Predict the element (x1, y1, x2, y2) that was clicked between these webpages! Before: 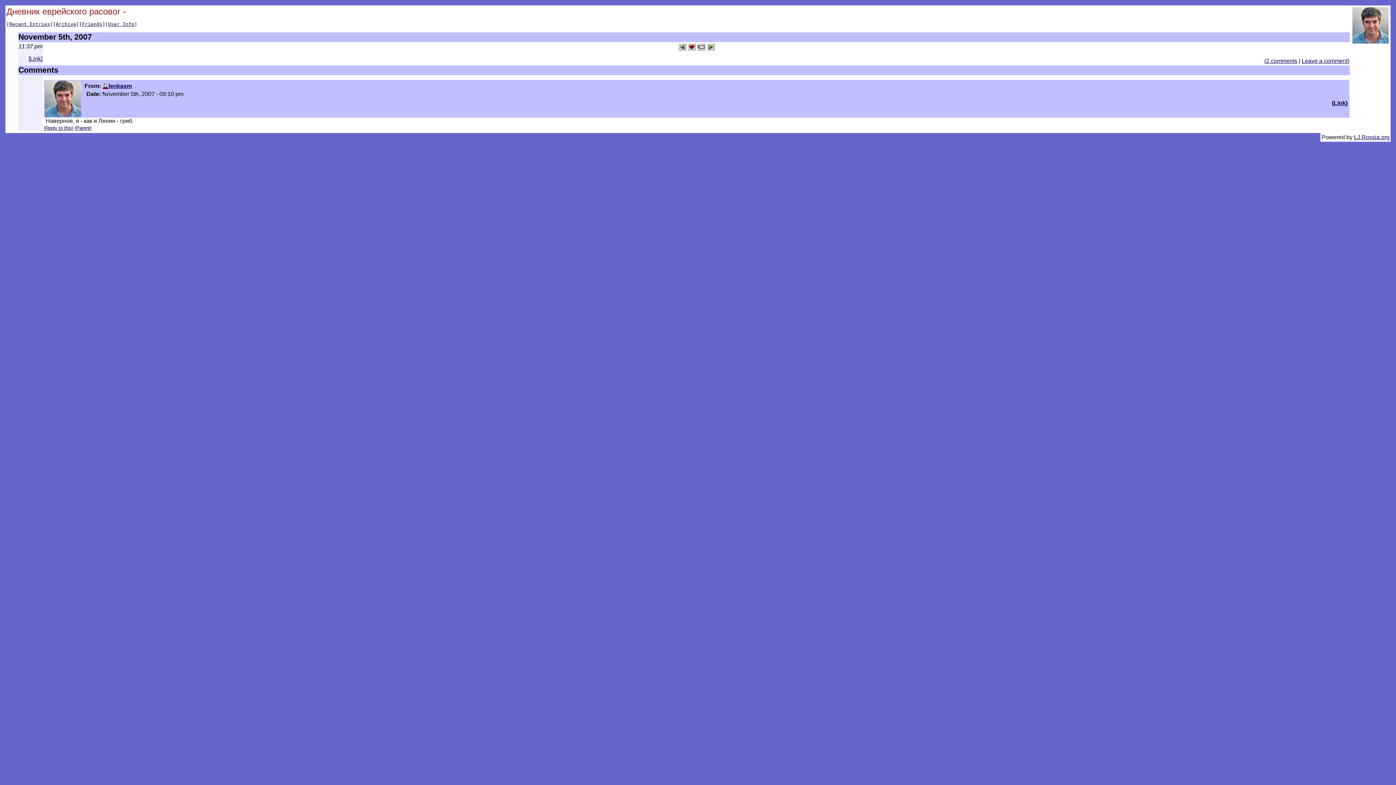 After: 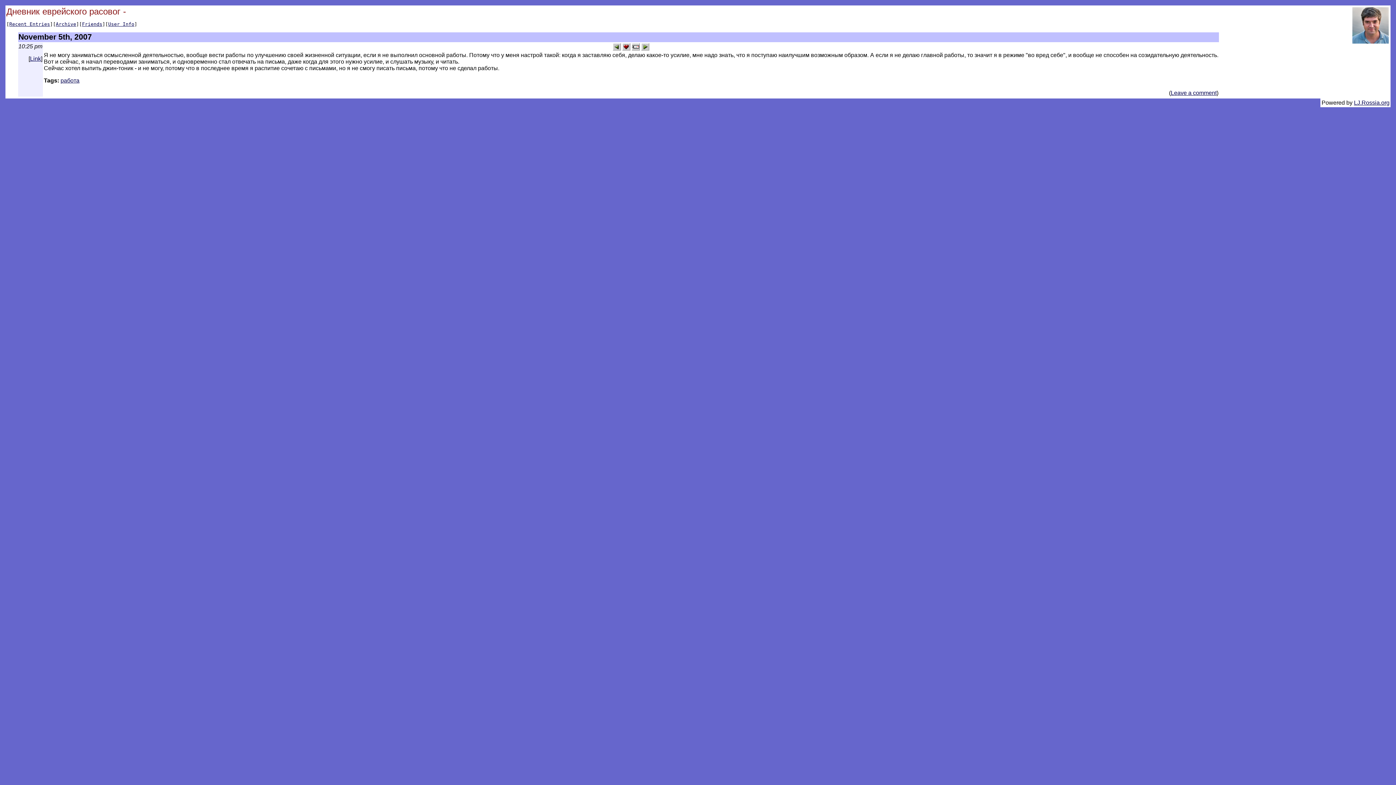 Action: bbox: (678, 45, 686, 51)